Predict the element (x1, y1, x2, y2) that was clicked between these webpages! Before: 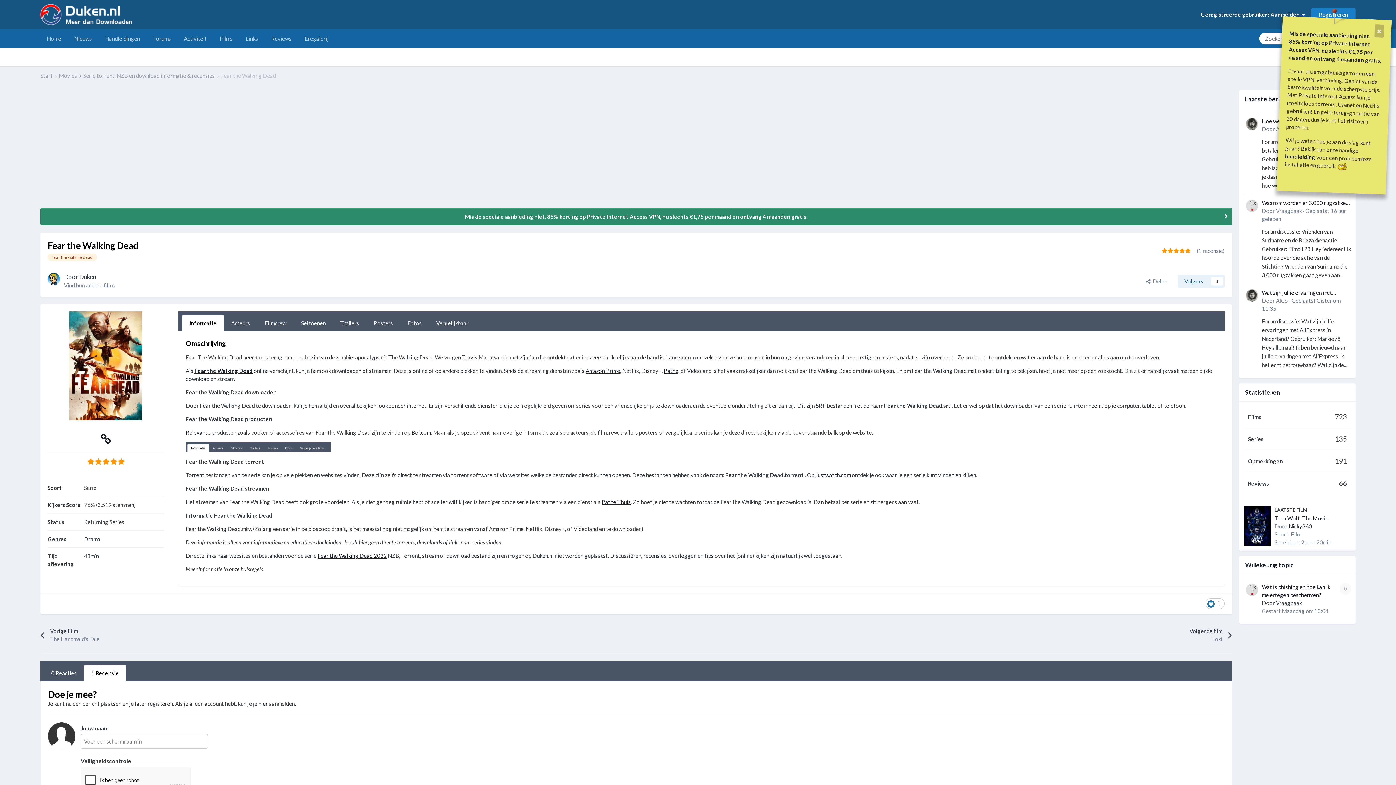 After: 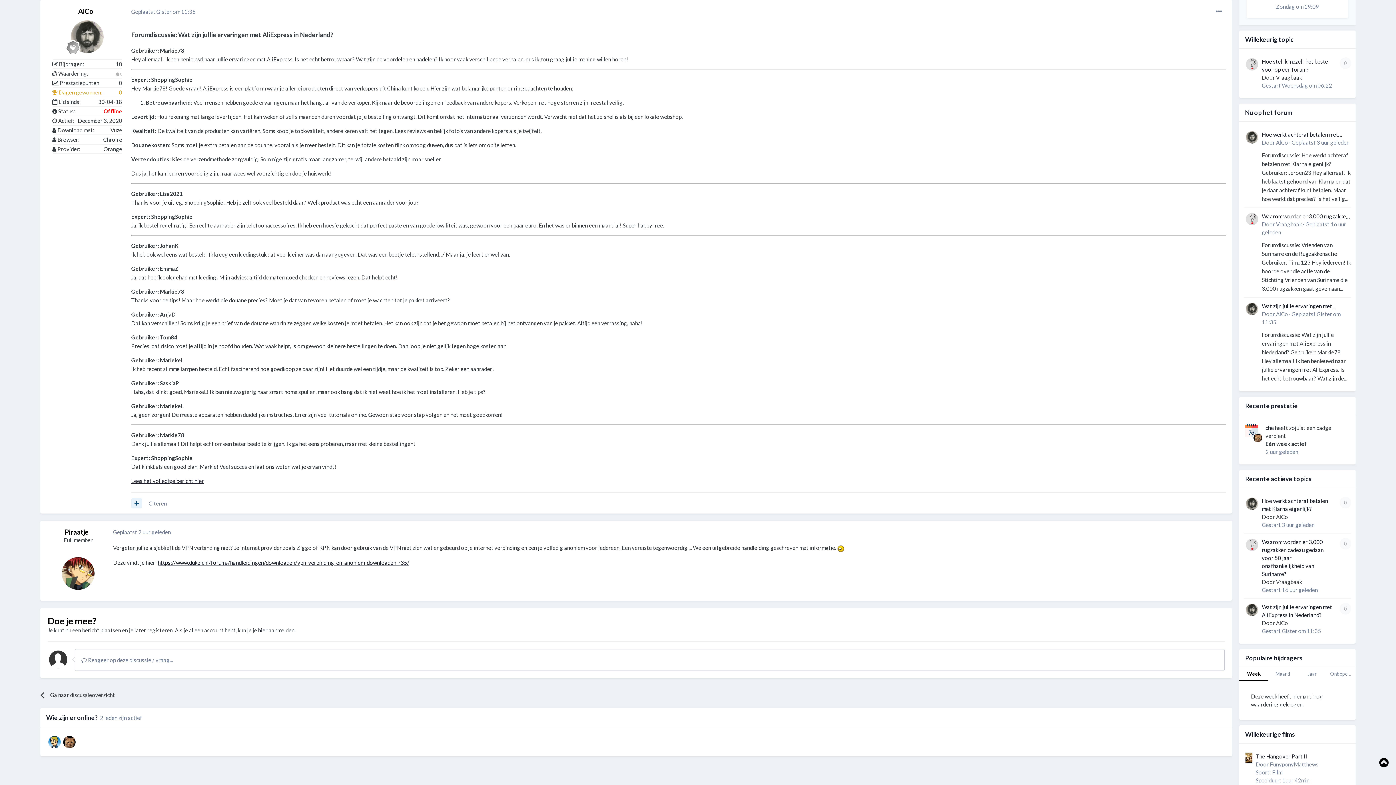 Action: label: Wat zijn jullie ervaringen met AliExpress in Nederland? bbox: (1262, 288, 1351, 296)